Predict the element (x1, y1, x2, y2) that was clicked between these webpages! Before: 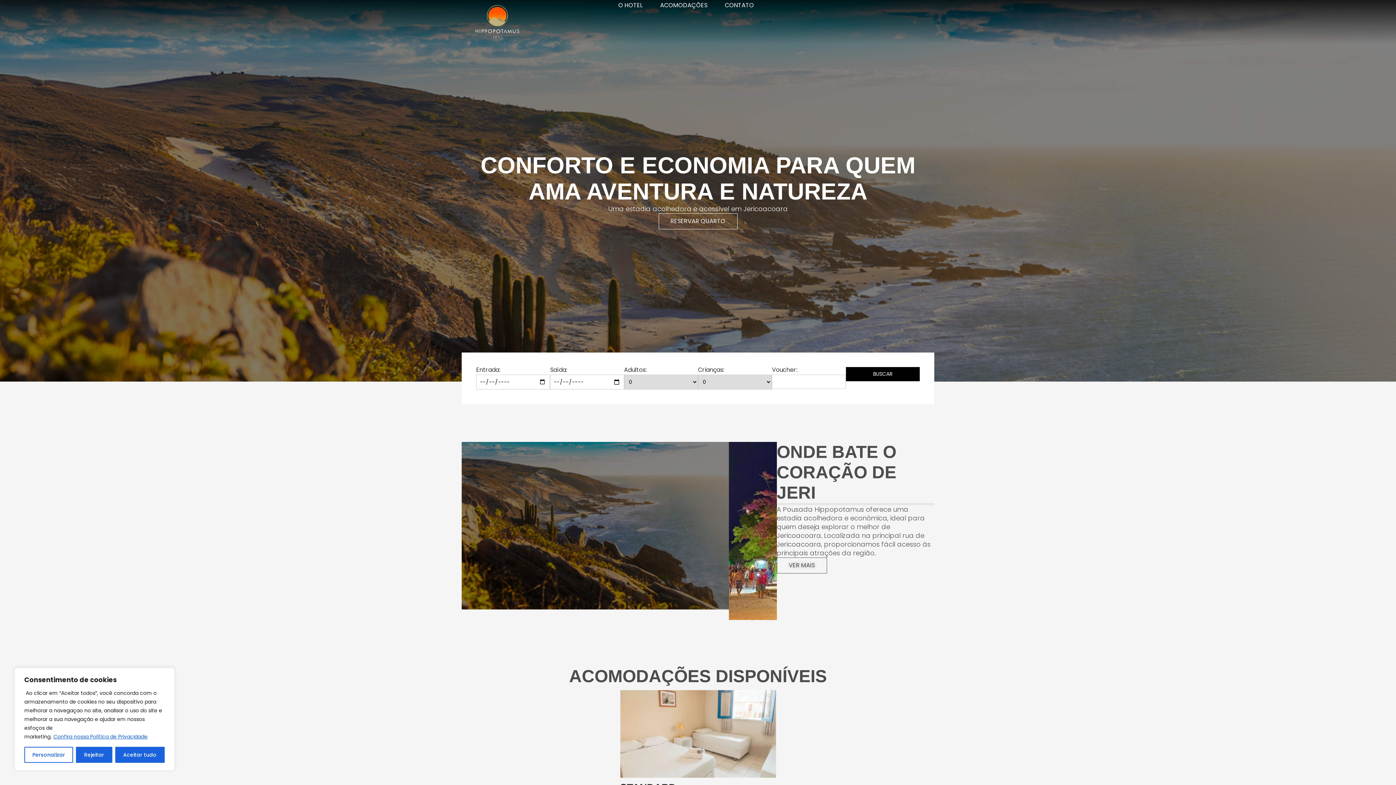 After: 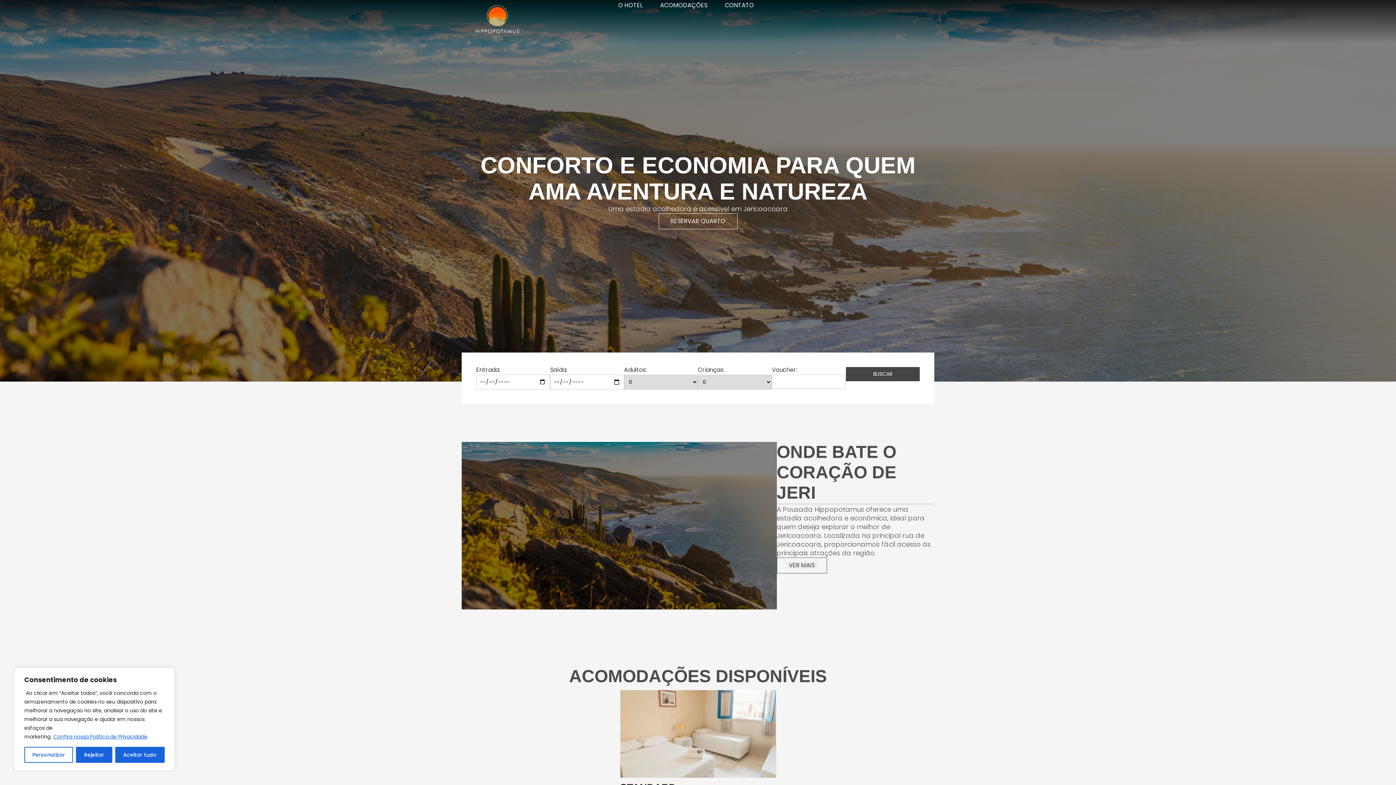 Action: bbox: (846, 367, 919, 381) label: BUSCAR